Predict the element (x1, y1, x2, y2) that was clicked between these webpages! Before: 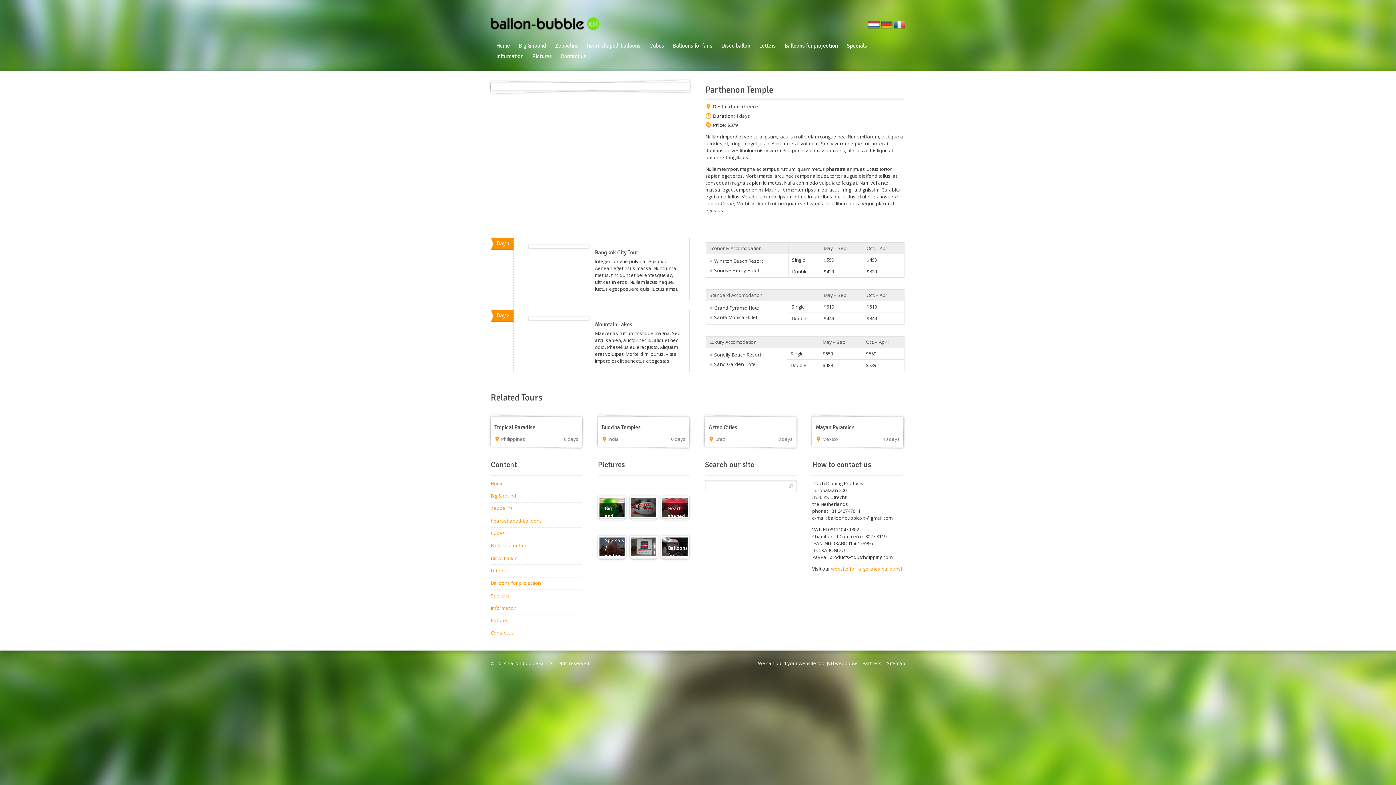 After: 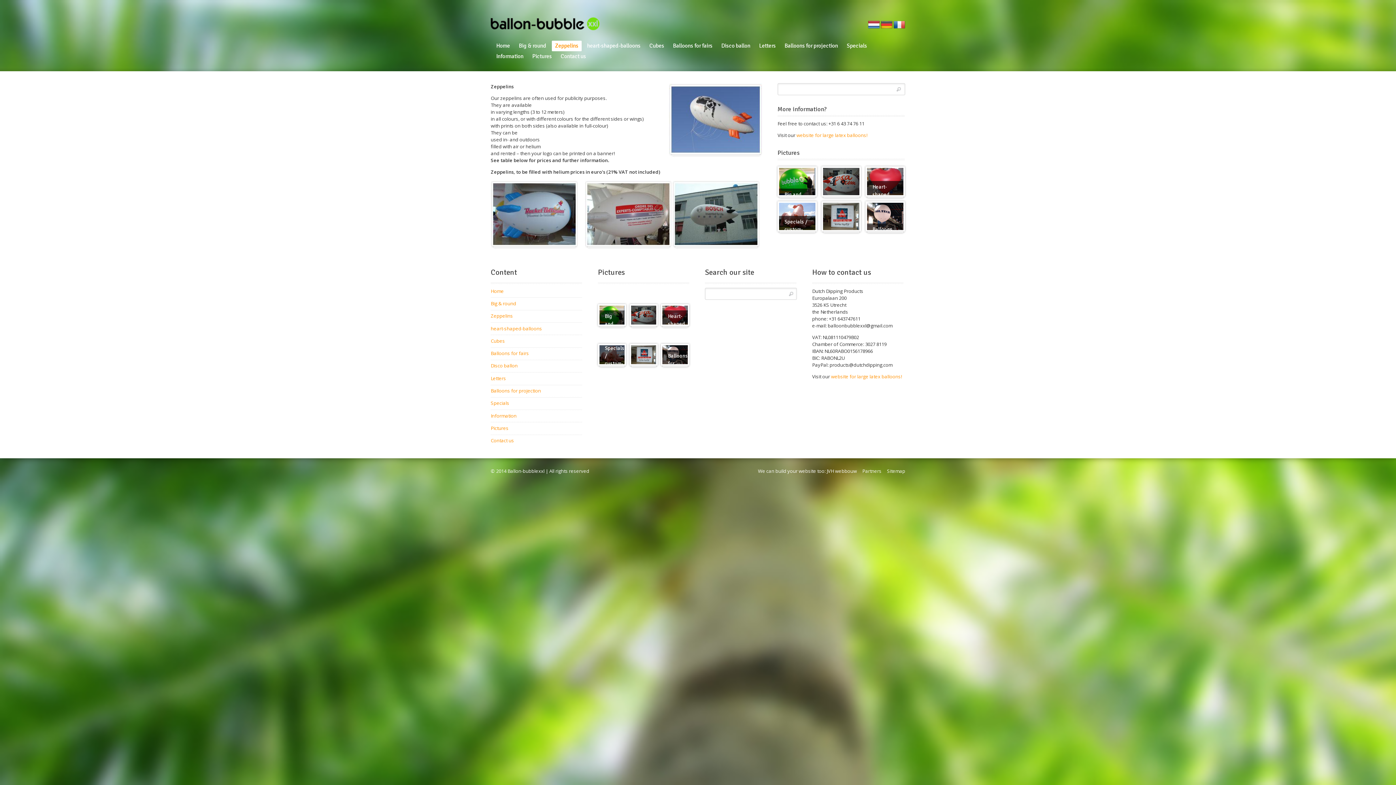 Action: label: Zeppelins bbox: (552, 40, 581, 51)